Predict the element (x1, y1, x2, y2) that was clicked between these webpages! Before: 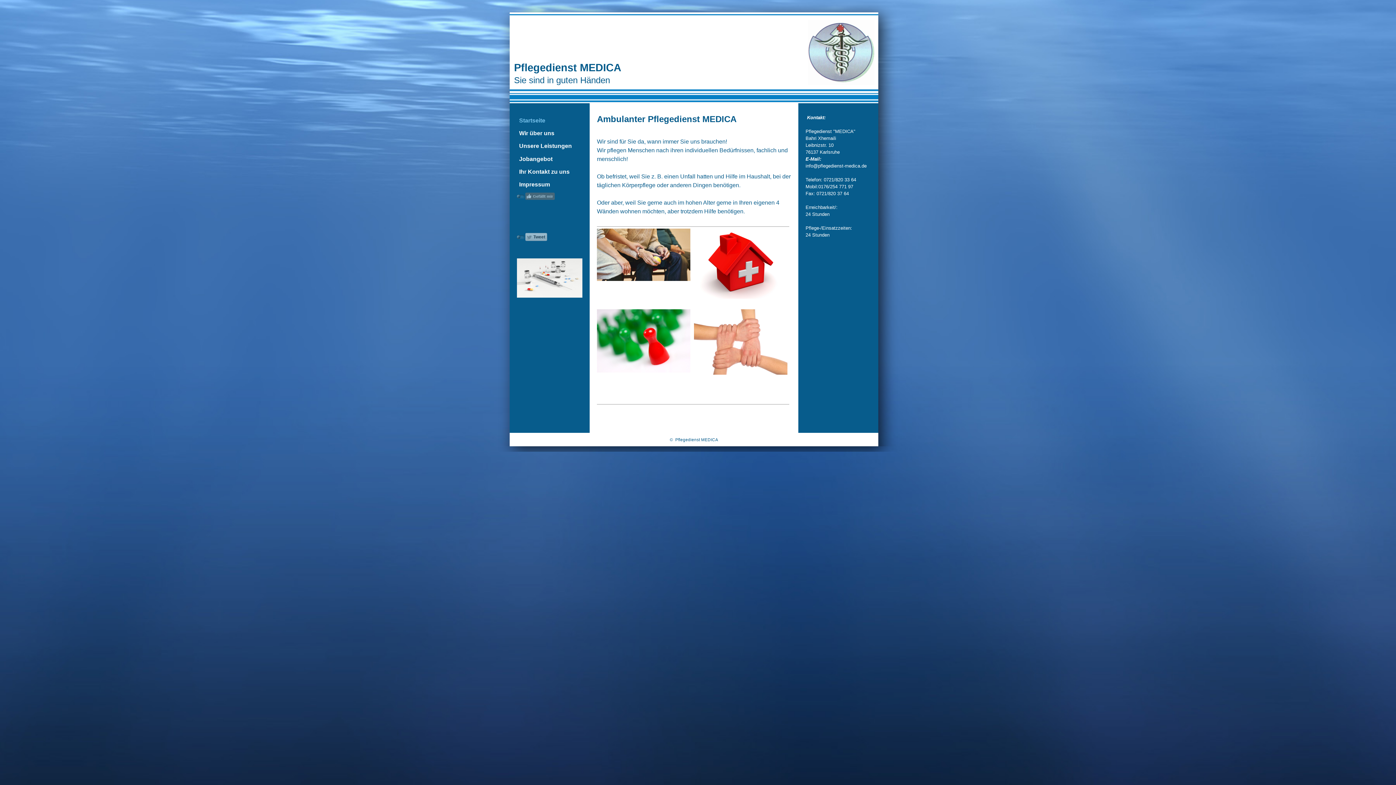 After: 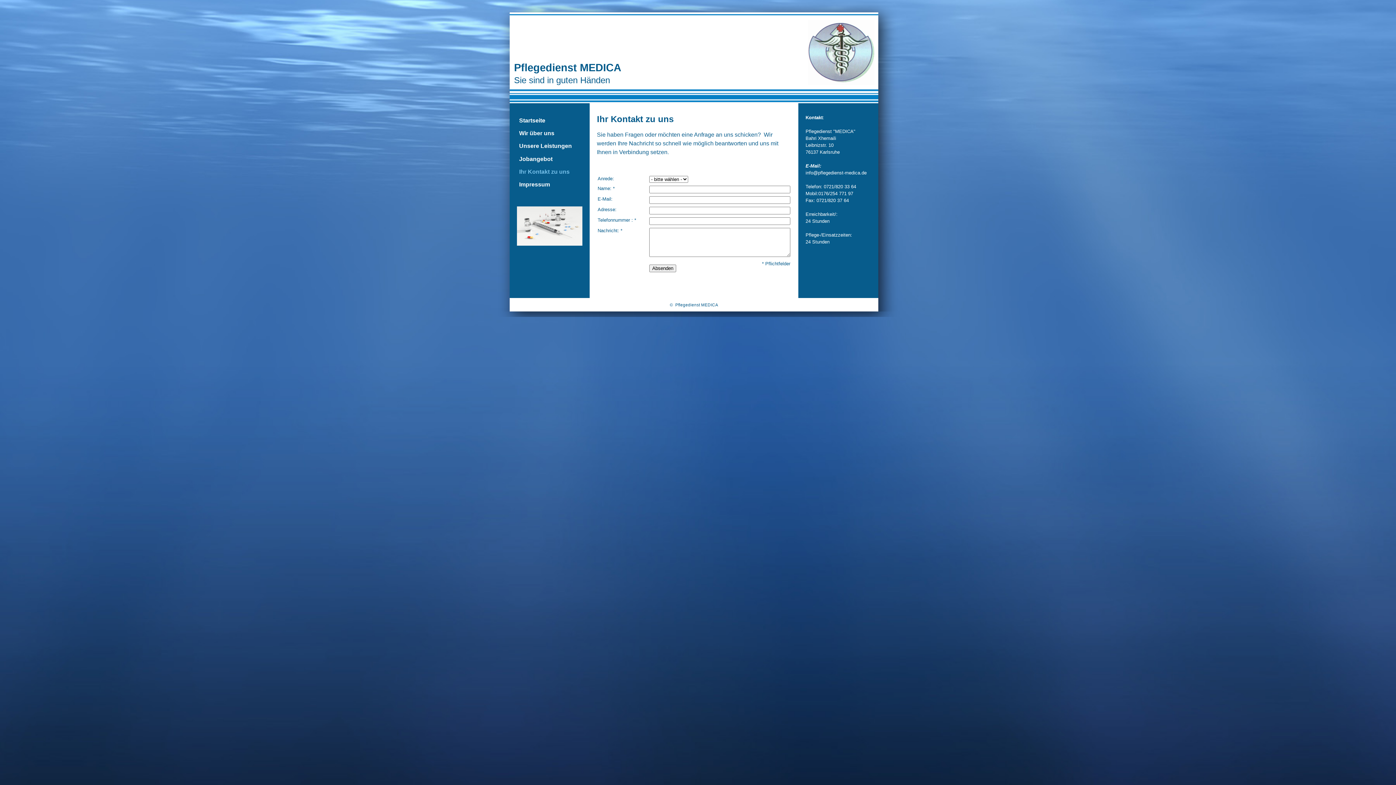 Action: bbox: (512, 165, 589, 178) label: Ihr Kontakt zu uns